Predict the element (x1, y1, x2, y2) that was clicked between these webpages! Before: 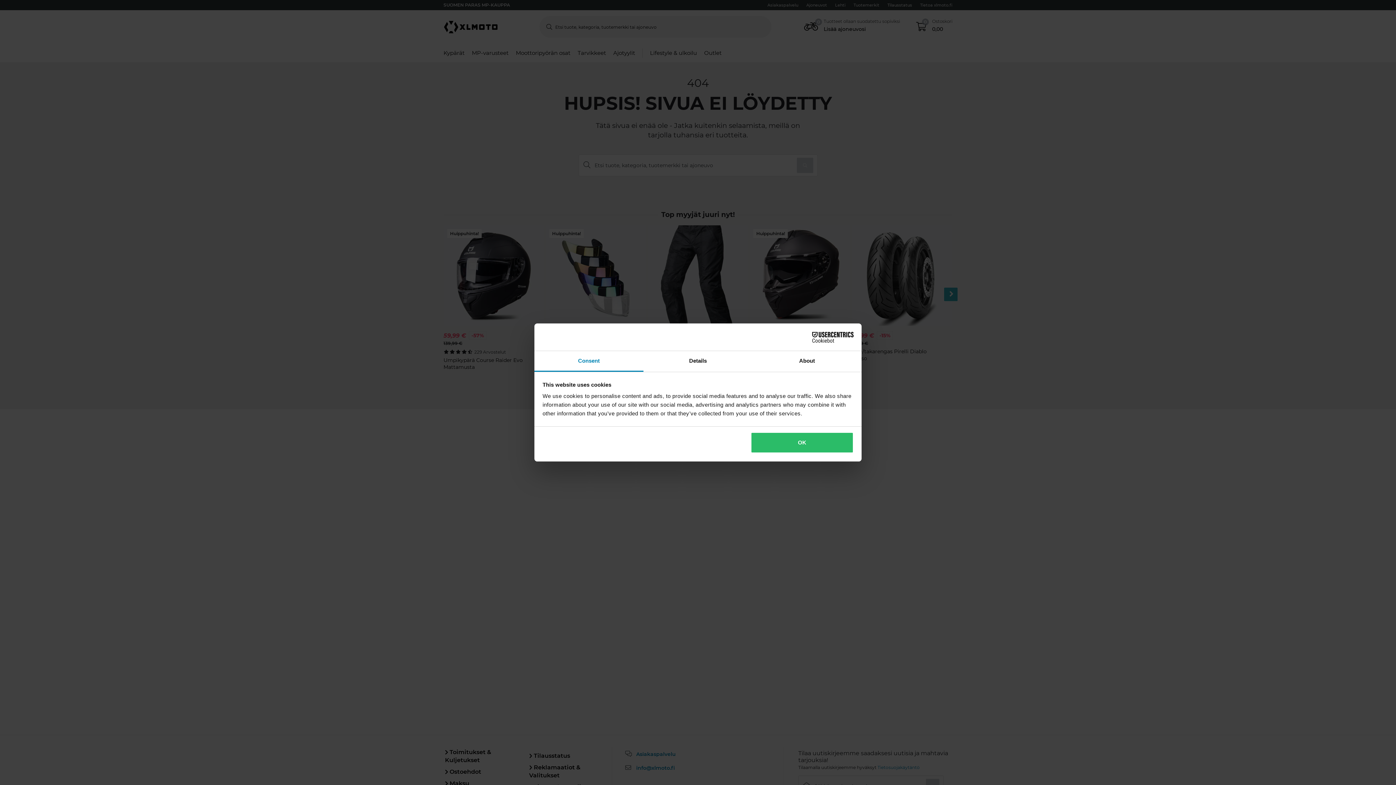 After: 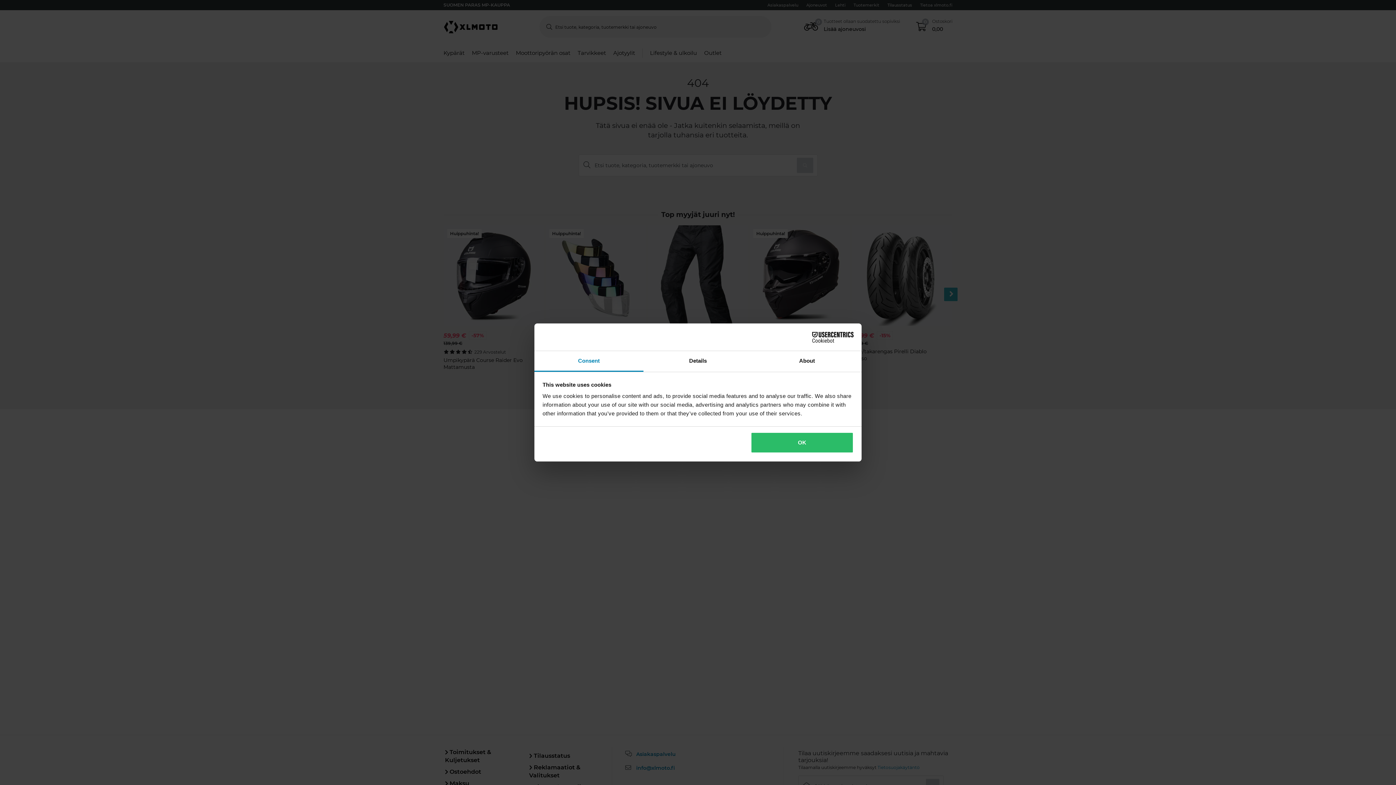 Action: label: Cookiebot - opens in a new window bbox: (790, 331, 853, 342)